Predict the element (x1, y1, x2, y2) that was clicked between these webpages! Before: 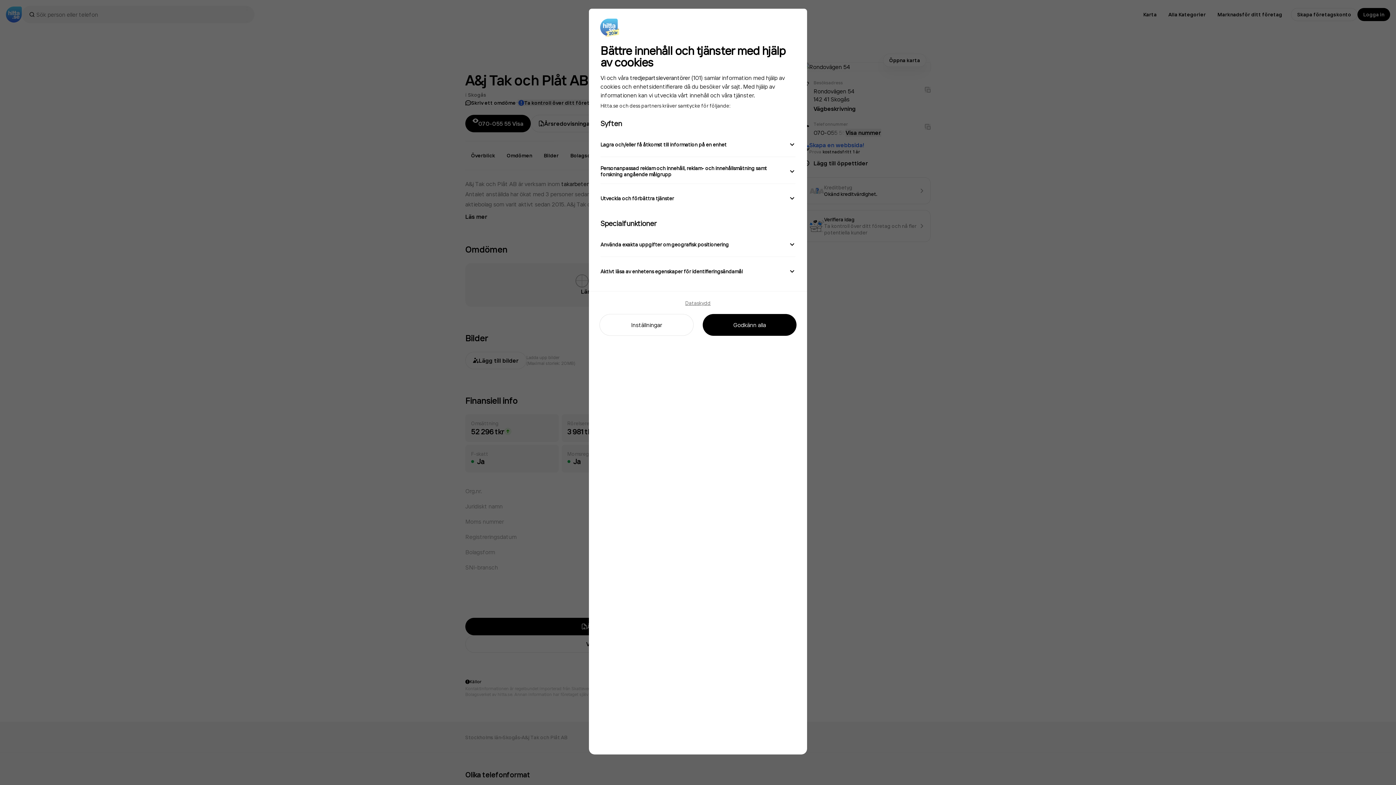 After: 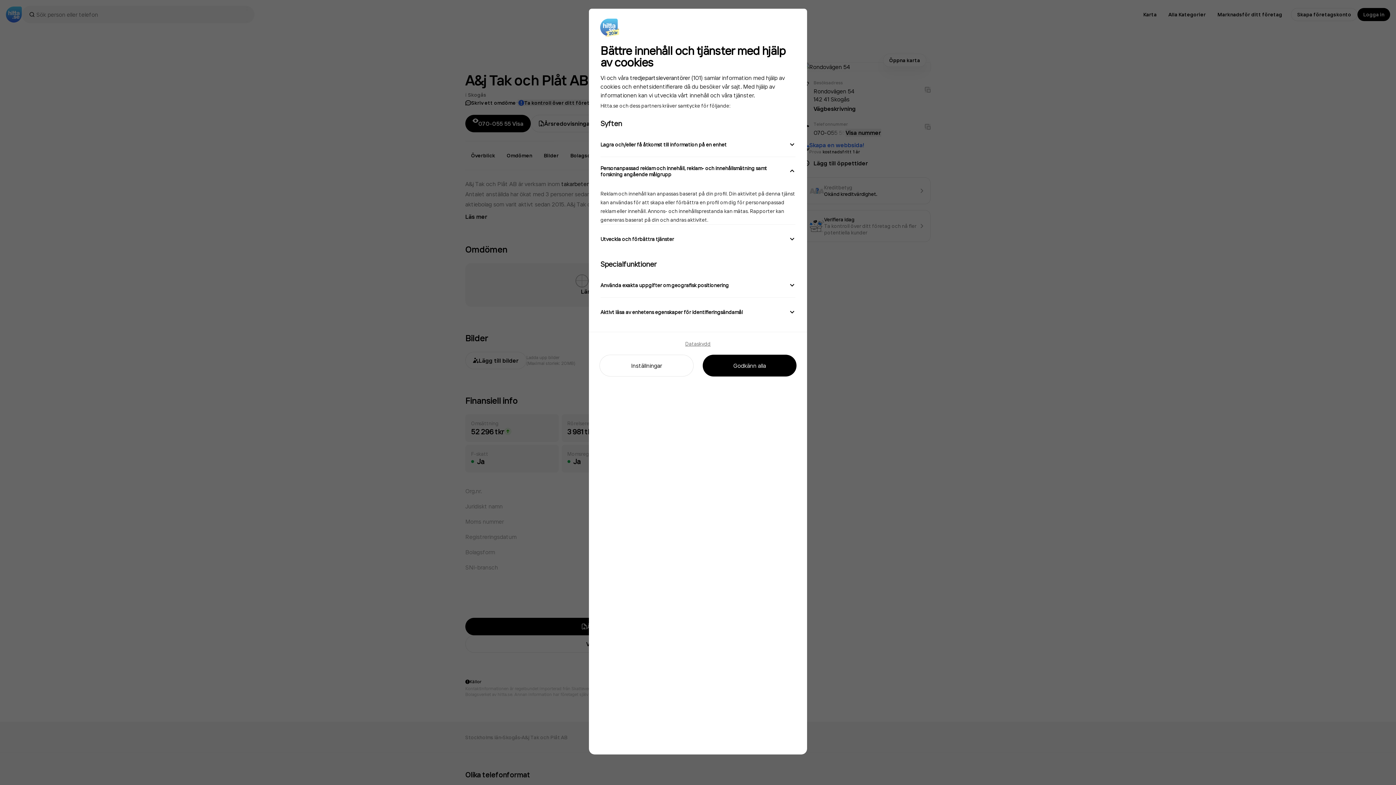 Action: bbox: (600, 158, 795, 183) label: Personanpassad reklam och innehåll, reklam- och innehållsmätning samt forskning angående målgrupp